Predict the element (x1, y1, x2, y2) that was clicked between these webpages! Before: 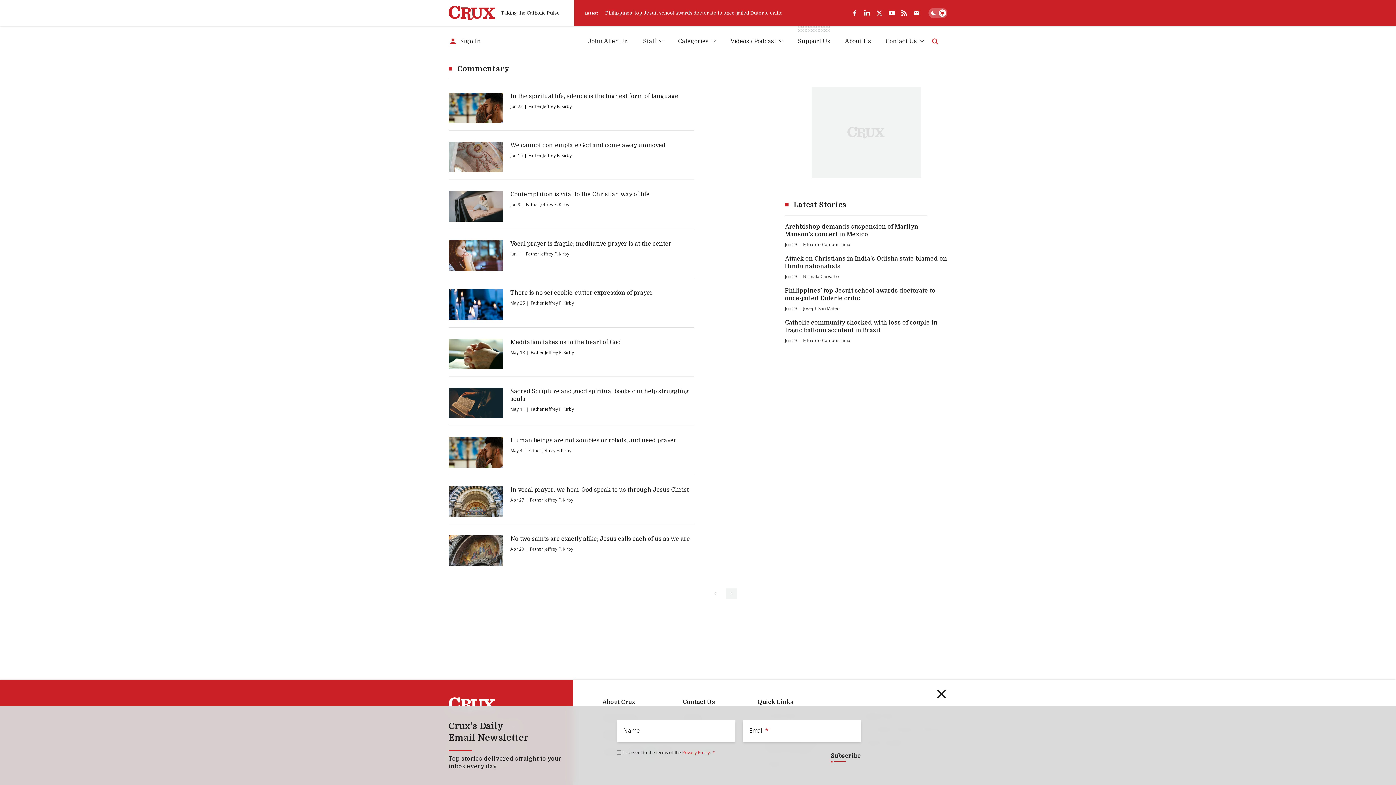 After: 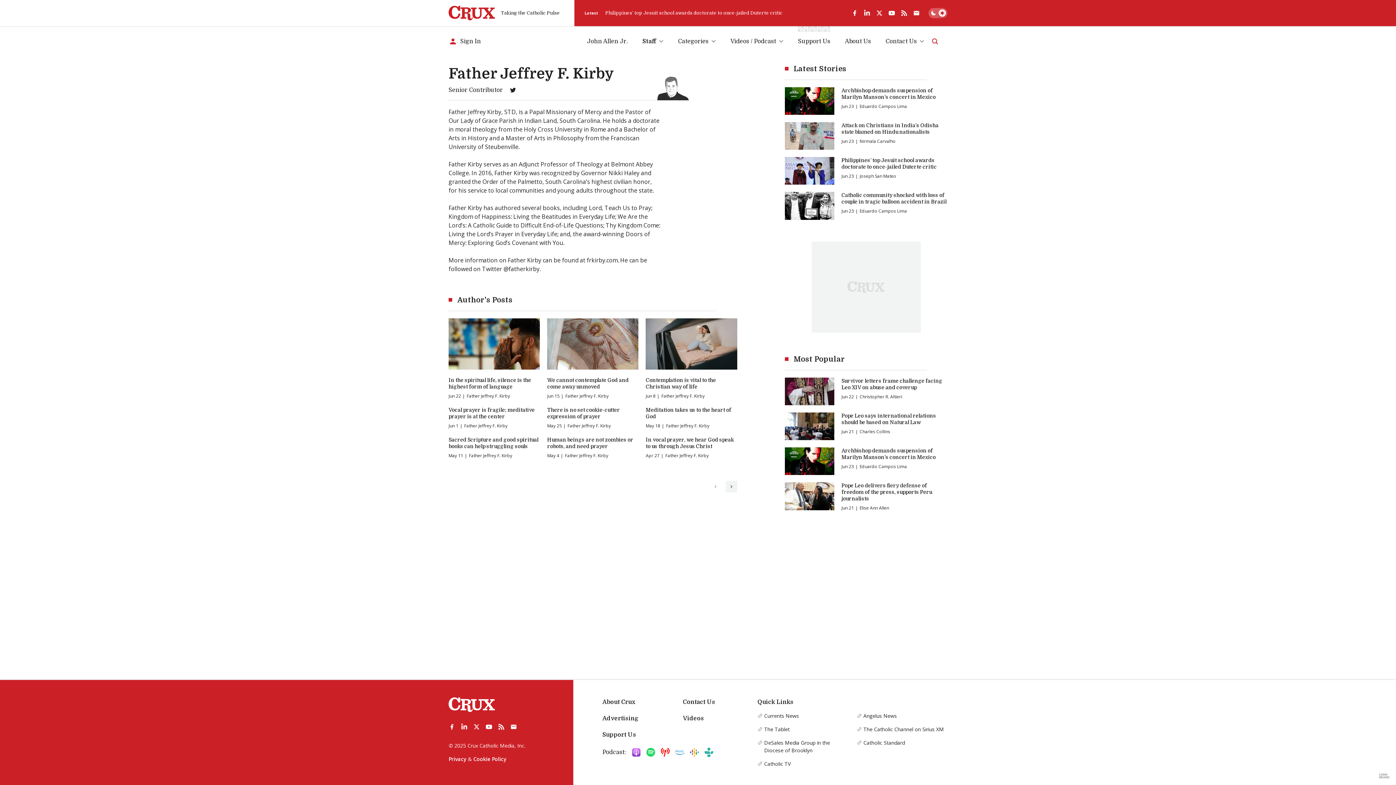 Action: bbox: (528, 103, 572, 109) label: Father Jeffrey F. Kirby